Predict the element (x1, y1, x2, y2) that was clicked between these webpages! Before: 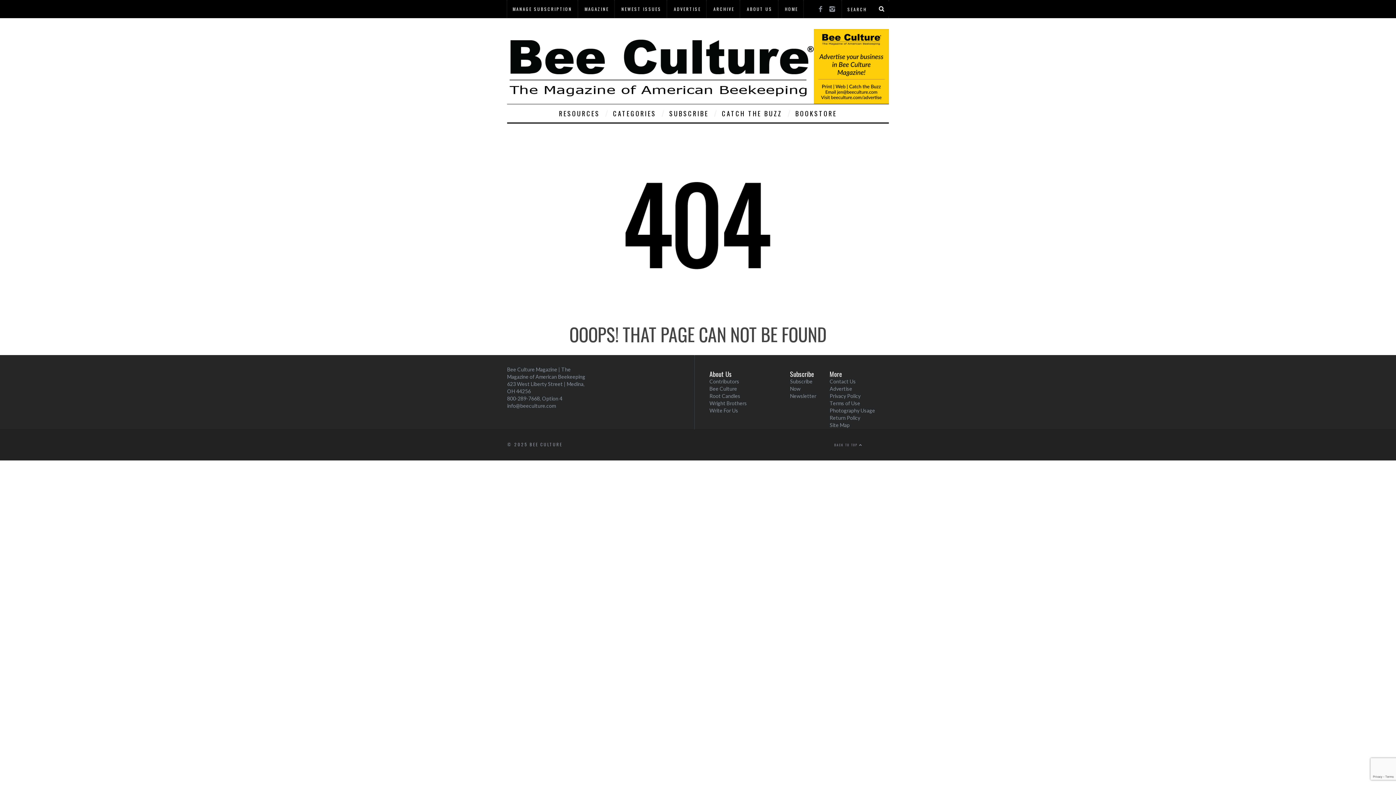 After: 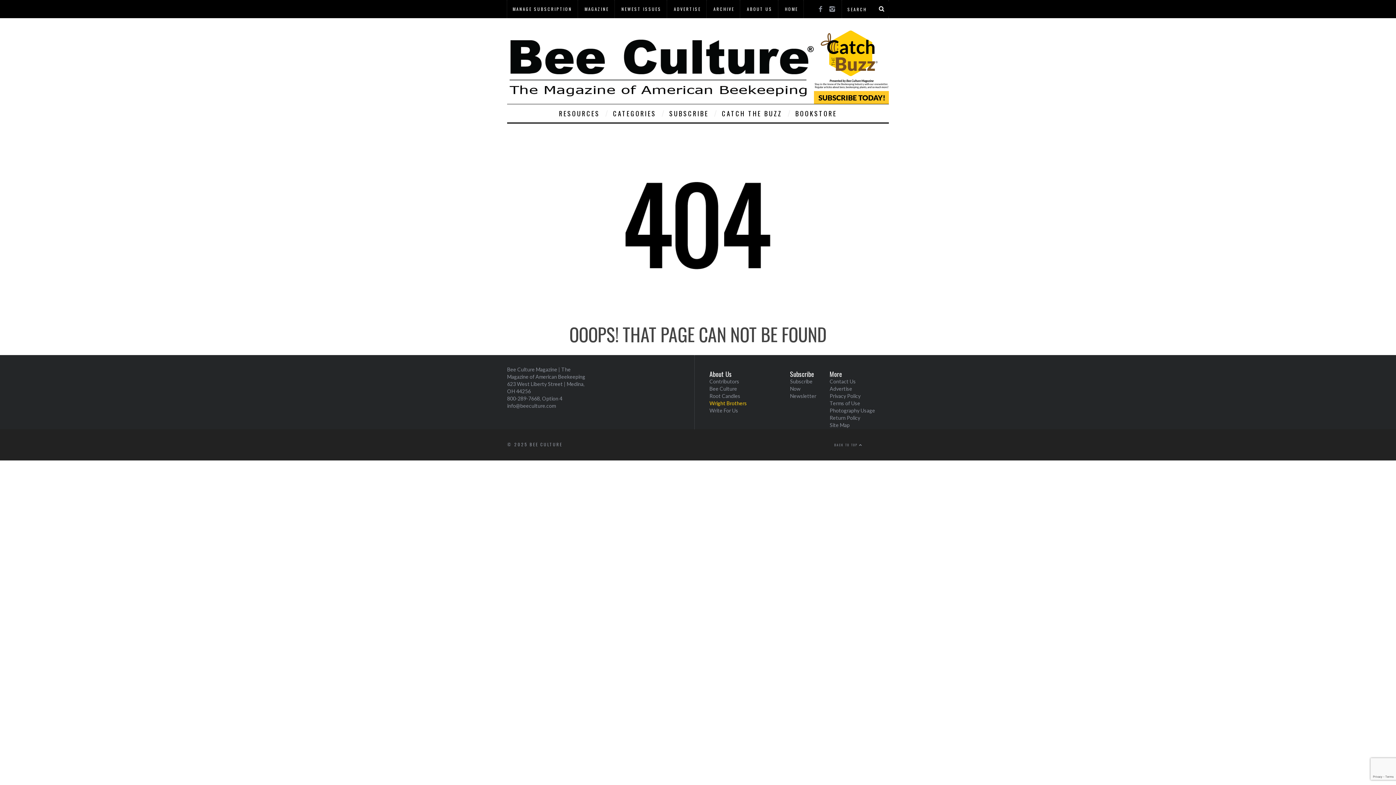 Action: label: Wright Brothers bbox: (709, 400, 747, 406)